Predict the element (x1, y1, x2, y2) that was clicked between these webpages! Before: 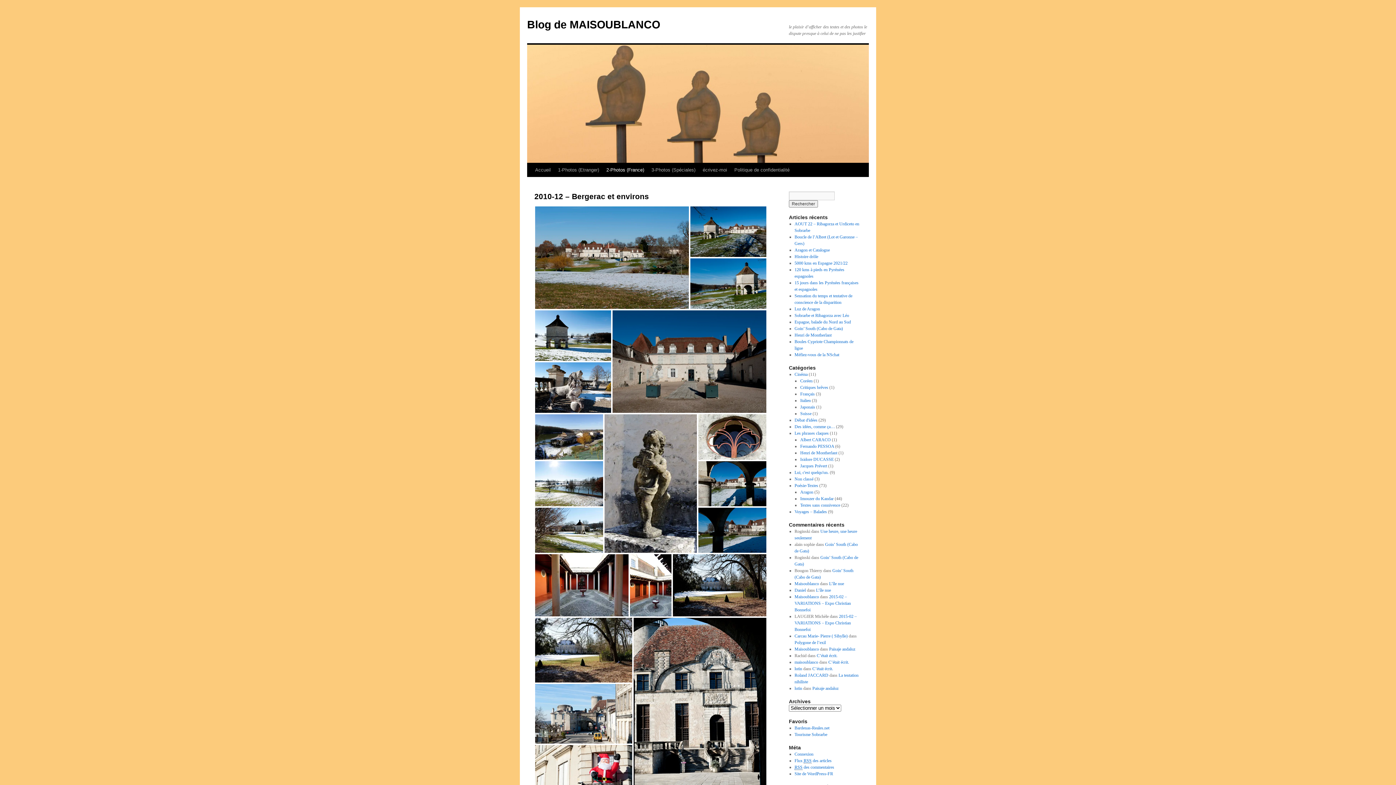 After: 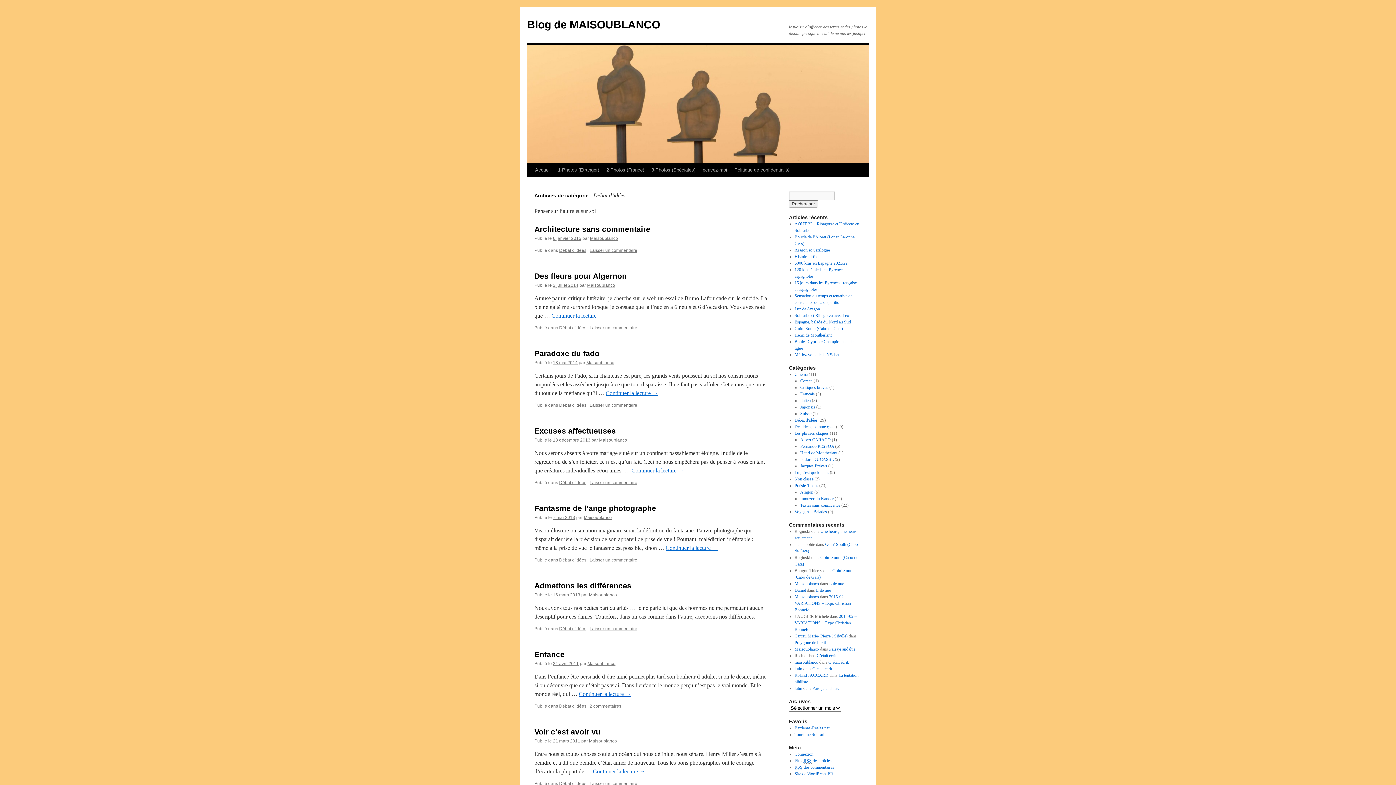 Action: label: Débat d'idées bbox: (794, 417, 817, 422)